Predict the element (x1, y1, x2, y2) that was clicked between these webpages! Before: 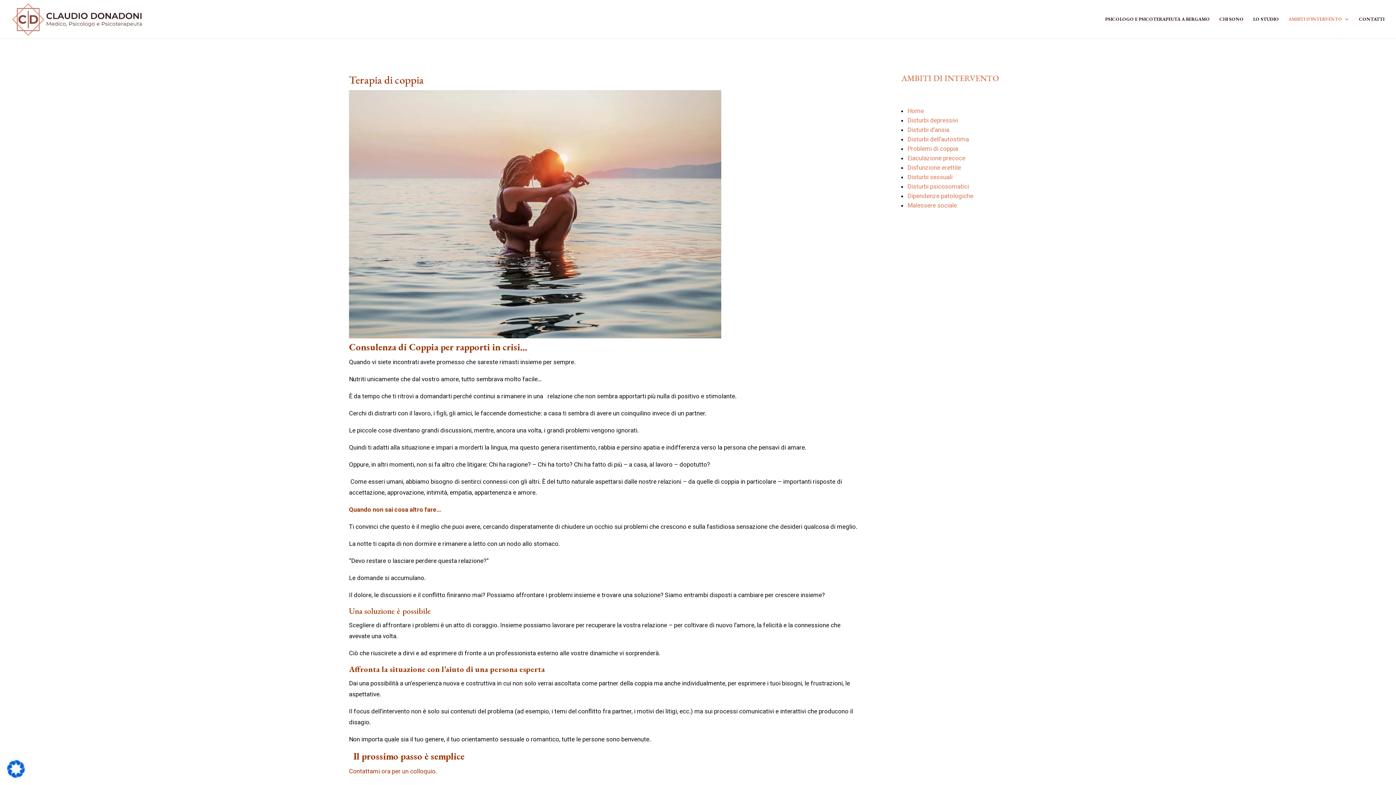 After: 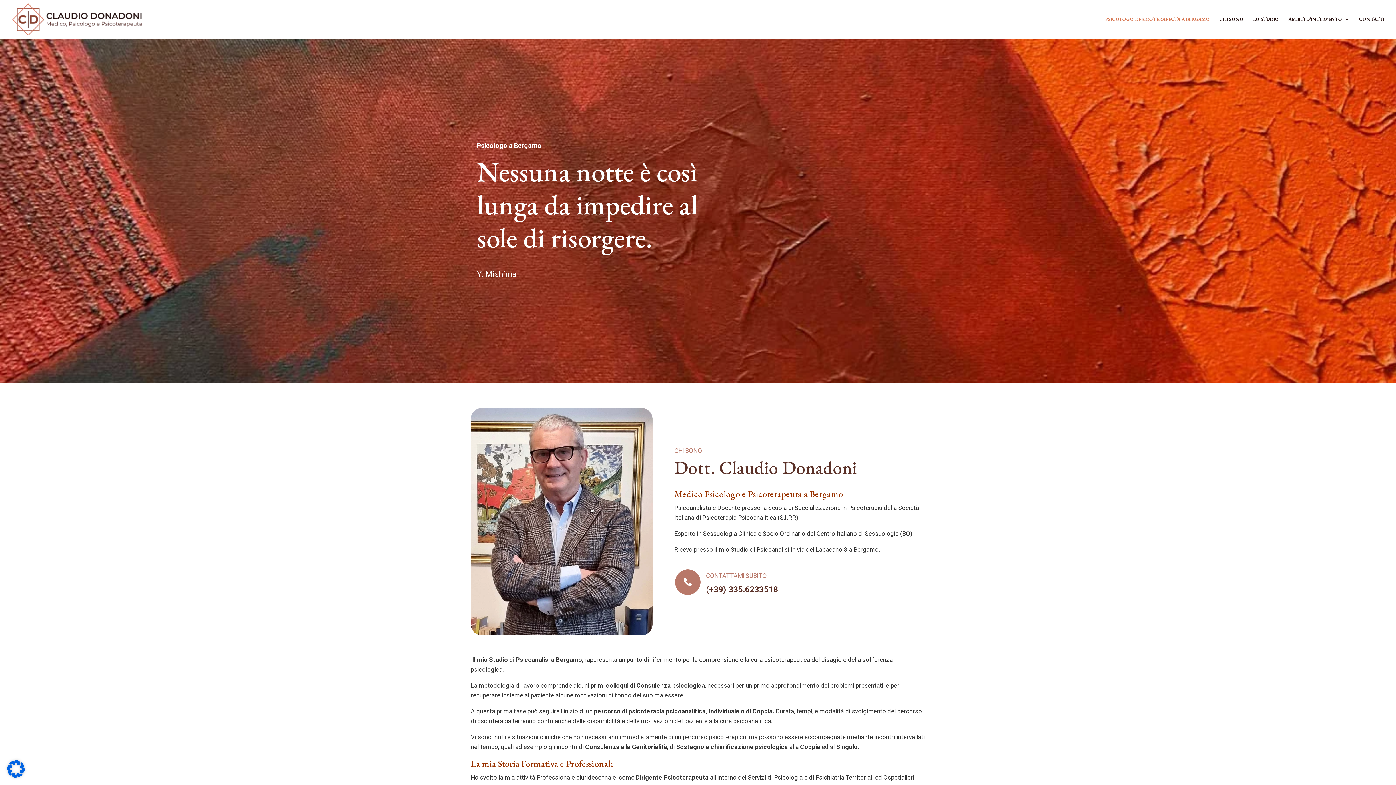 Action: bbox: (907, 107, 924, 114) label: Home